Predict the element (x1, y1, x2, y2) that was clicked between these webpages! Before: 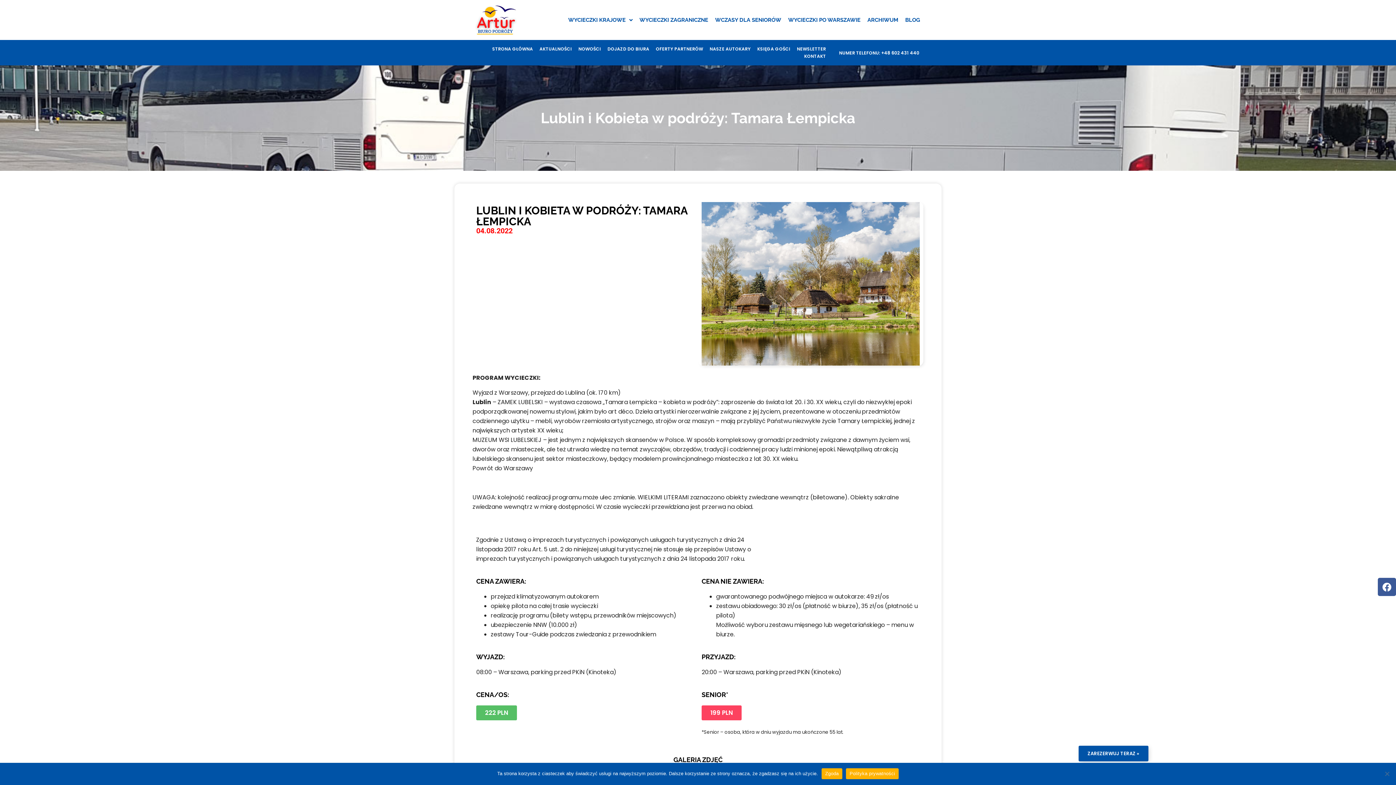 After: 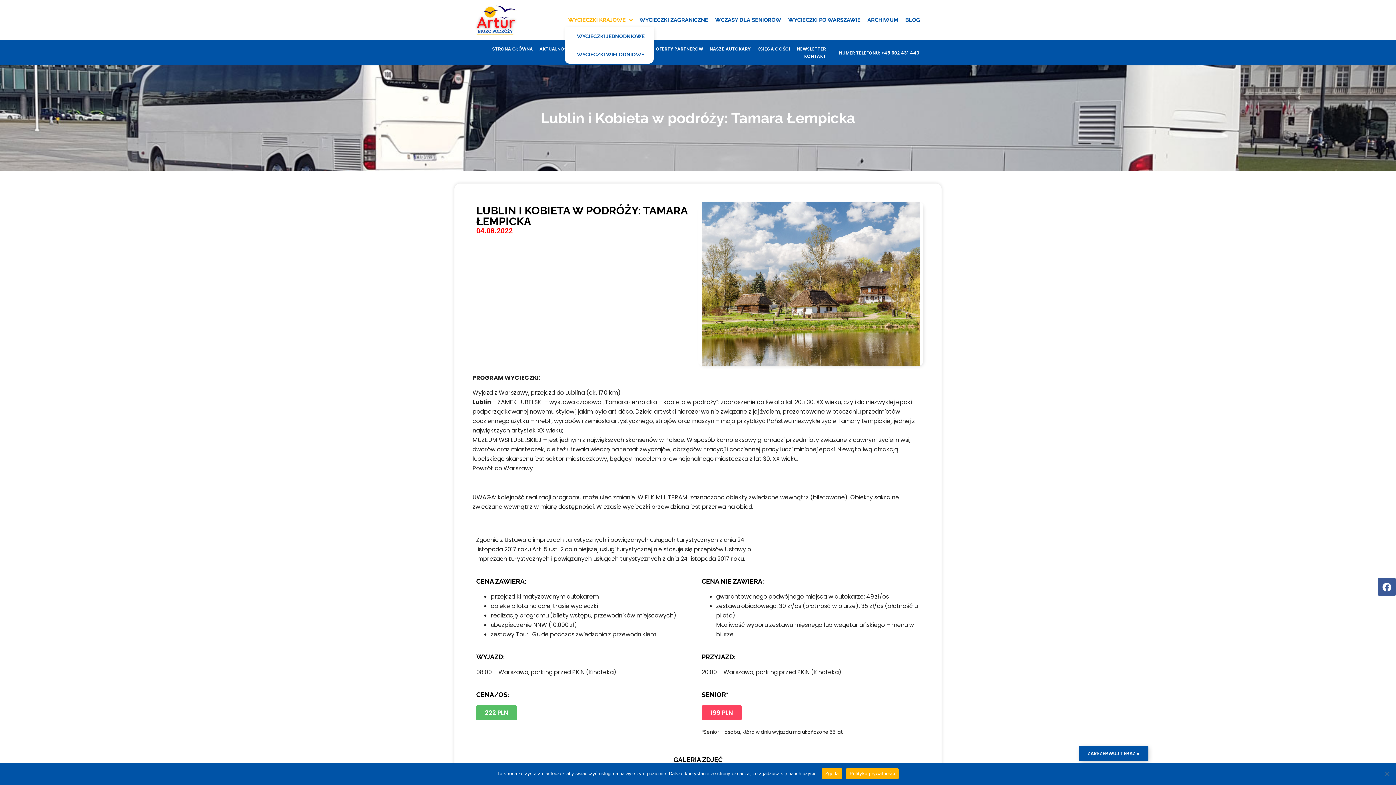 Action: bbox: (565, 12, 635, 27) label: WYCIECZKI KRAJOWE